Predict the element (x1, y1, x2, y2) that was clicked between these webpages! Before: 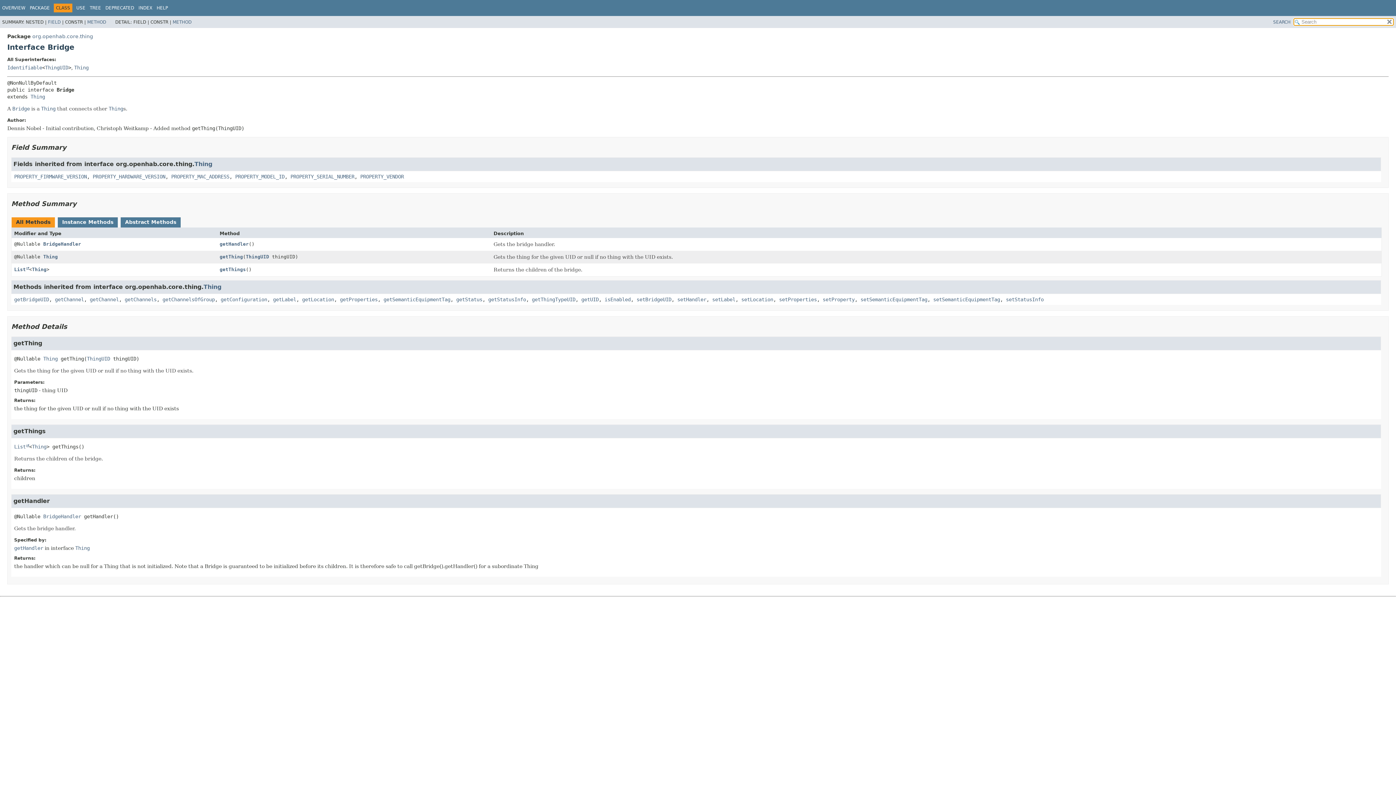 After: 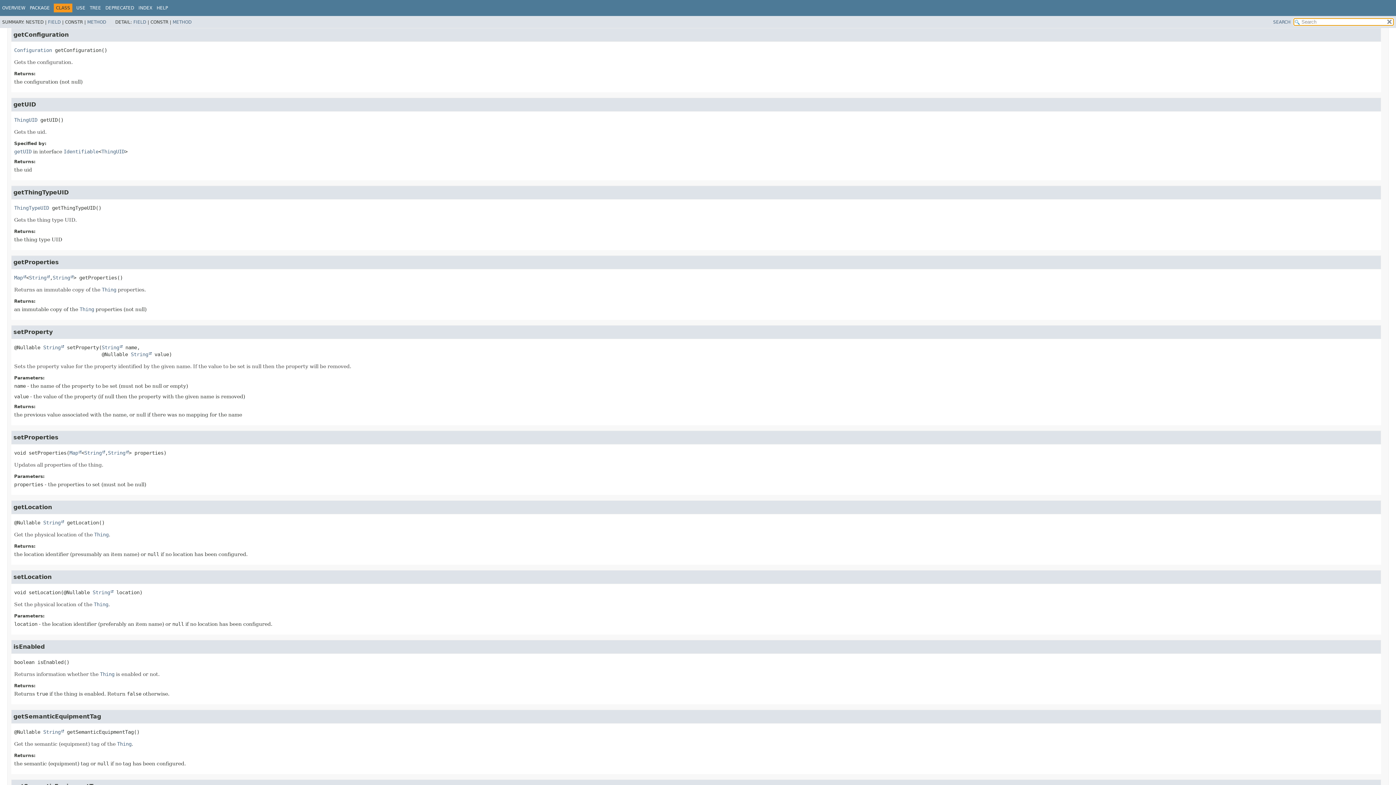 Action: label: getConfiguration bbox: (220, 296, 267, 302)